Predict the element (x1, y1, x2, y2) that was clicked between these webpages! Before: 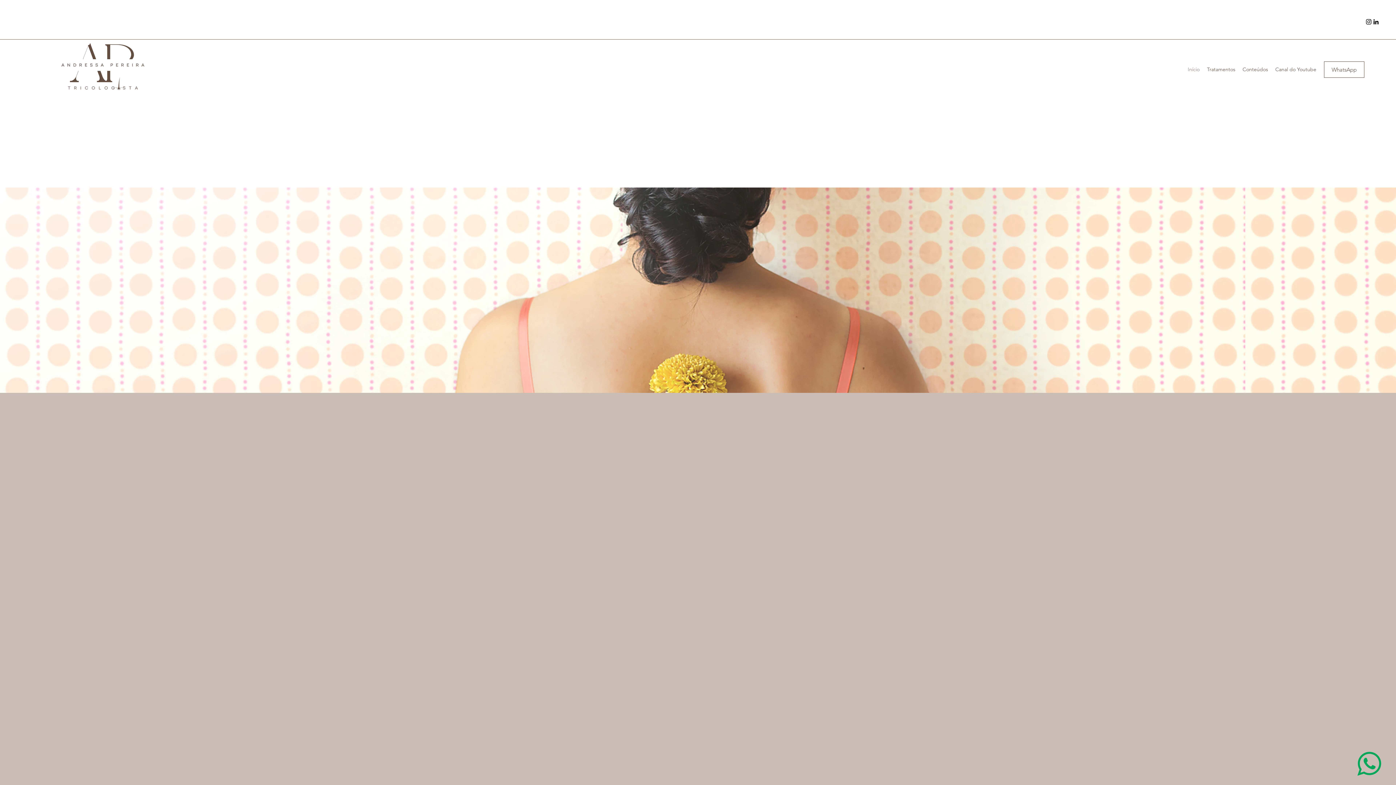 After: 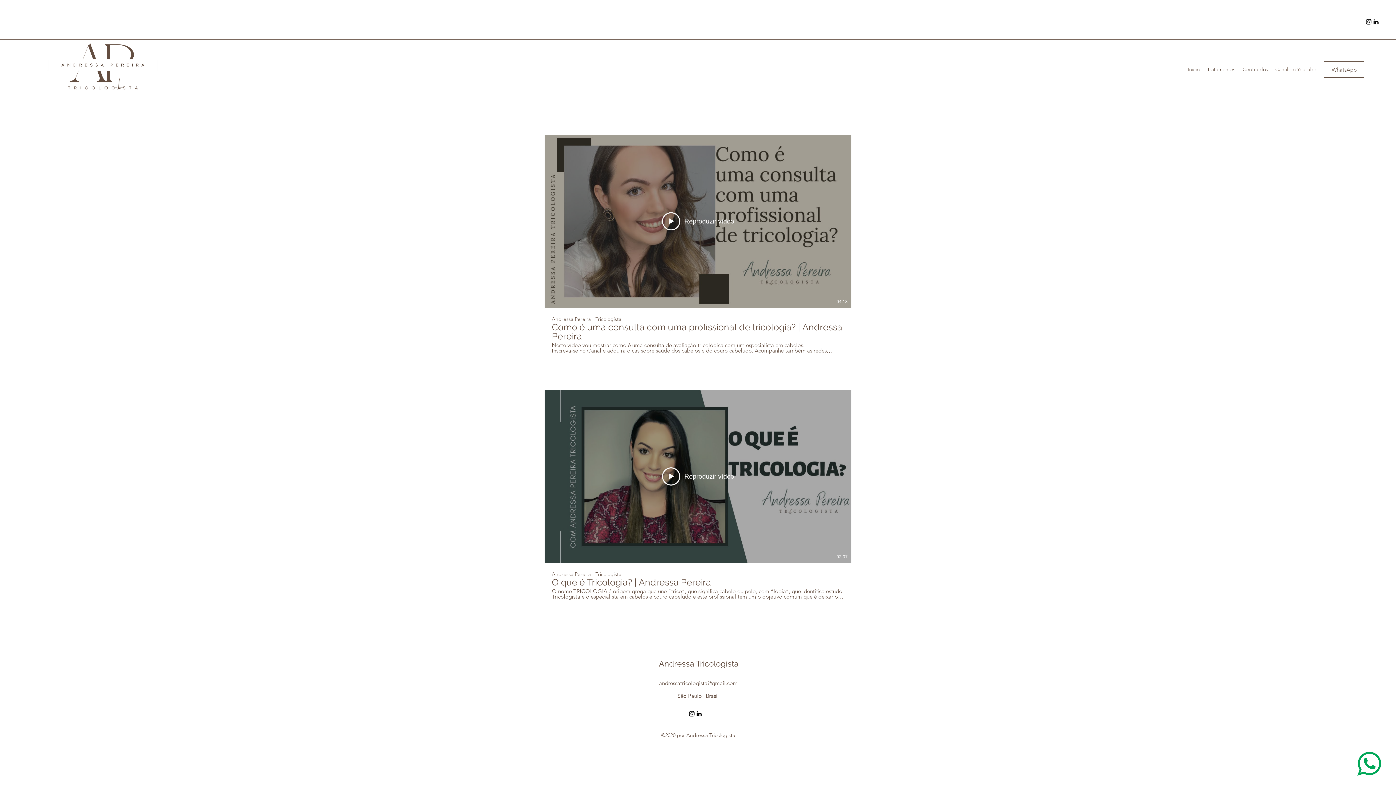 Action: label: Canal do Youtube bbox: (1272, 61, 1320, 77)